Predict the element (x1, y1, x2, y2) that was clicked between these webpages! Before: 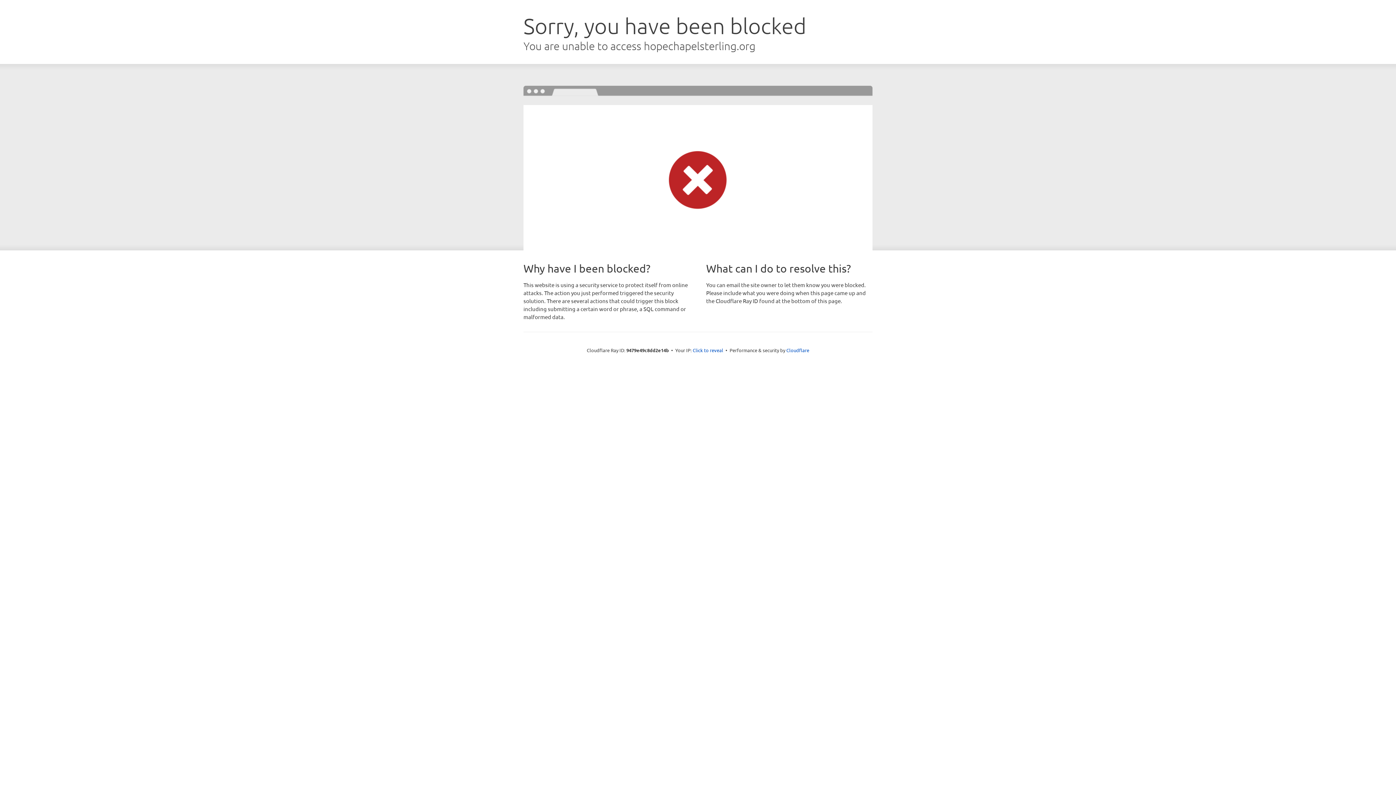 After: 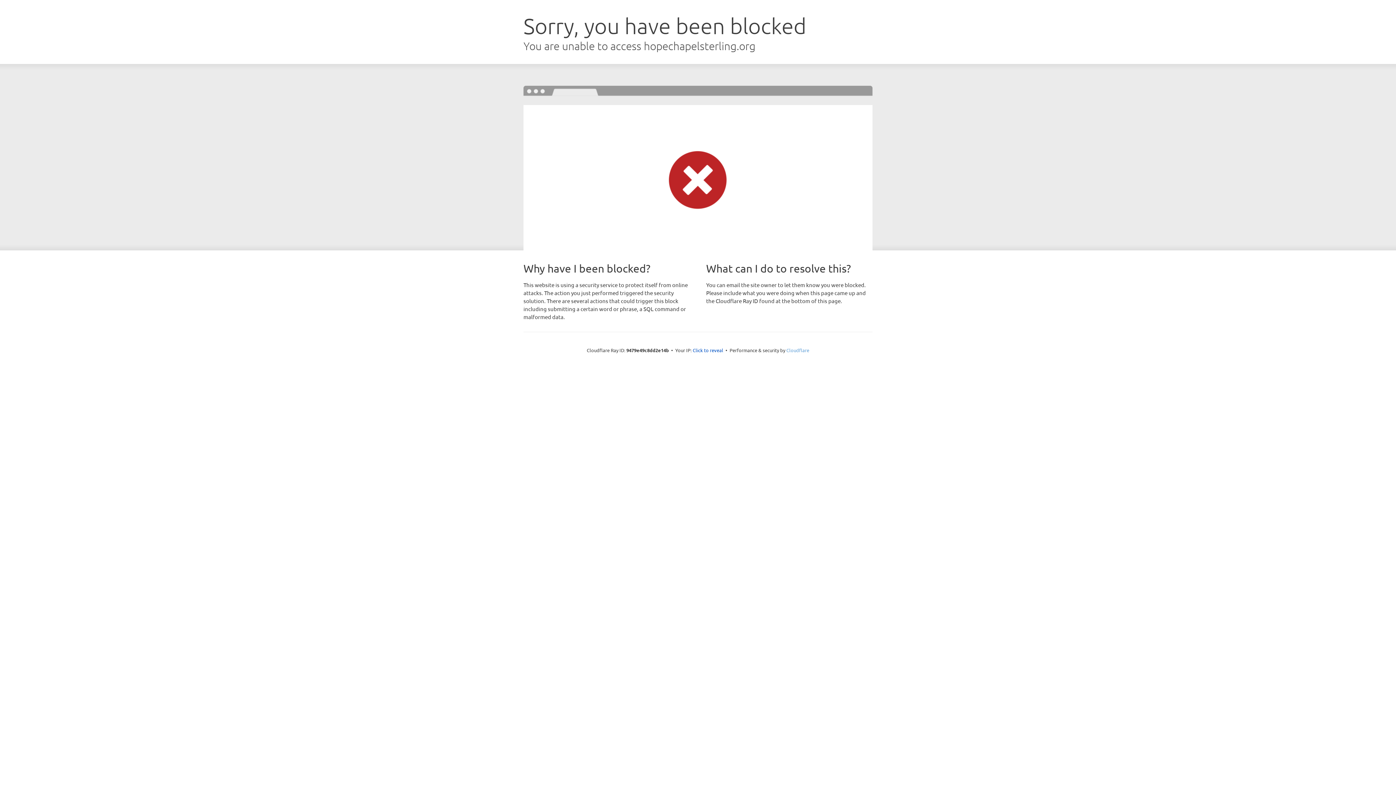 Action: bbox: (786, 347, 809, 353) label: Cloudflare